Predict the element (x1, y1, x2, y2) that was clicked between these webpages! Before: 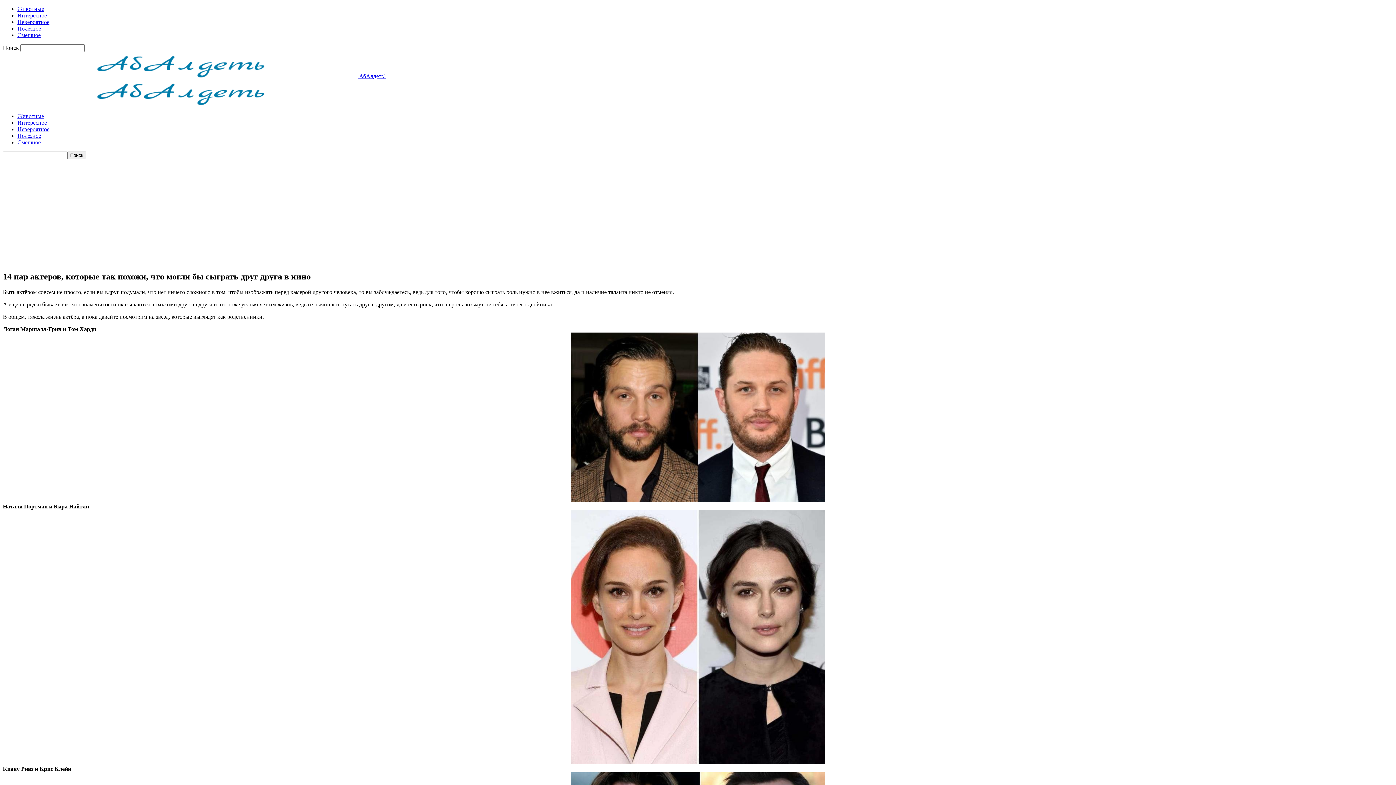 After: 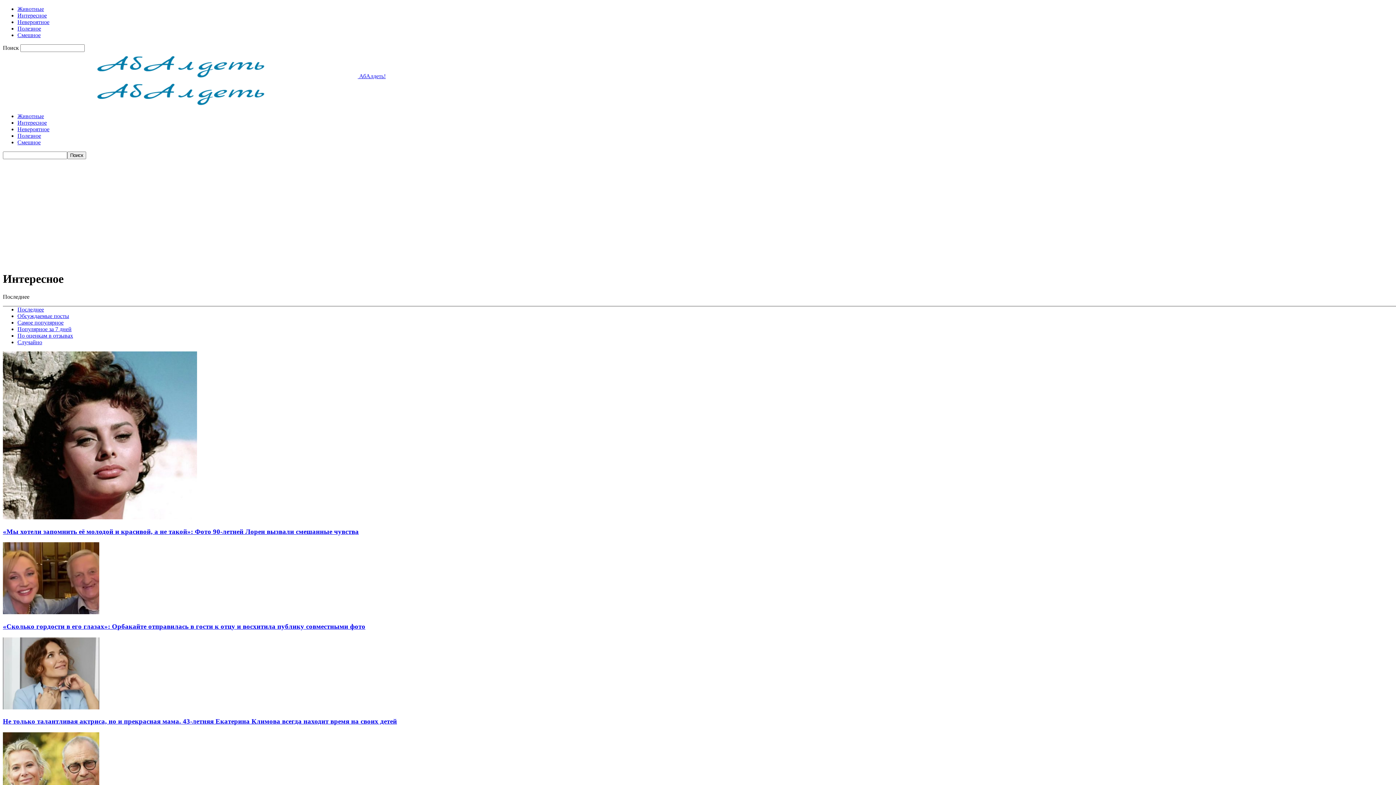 Action: label: Интересное bbox: (17, 119, 46, 125)